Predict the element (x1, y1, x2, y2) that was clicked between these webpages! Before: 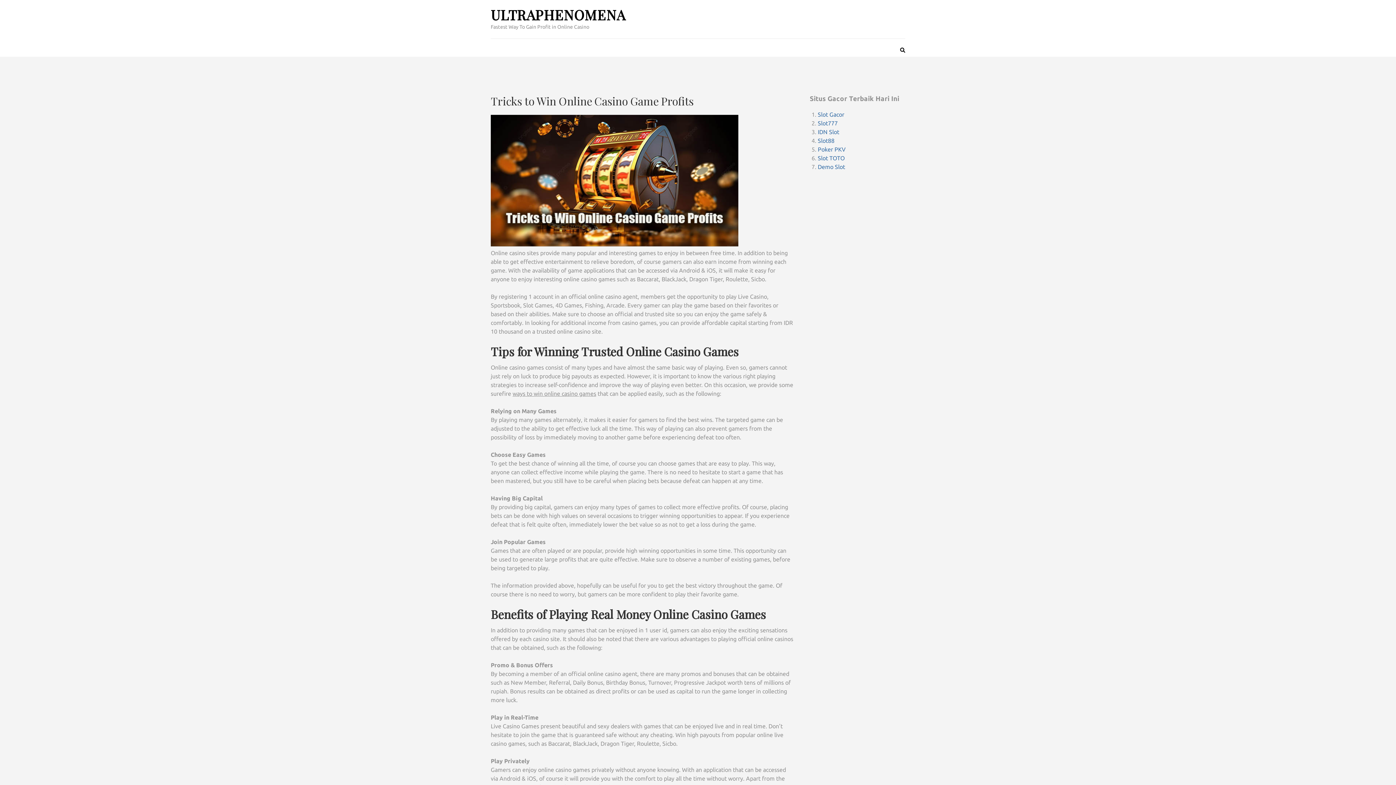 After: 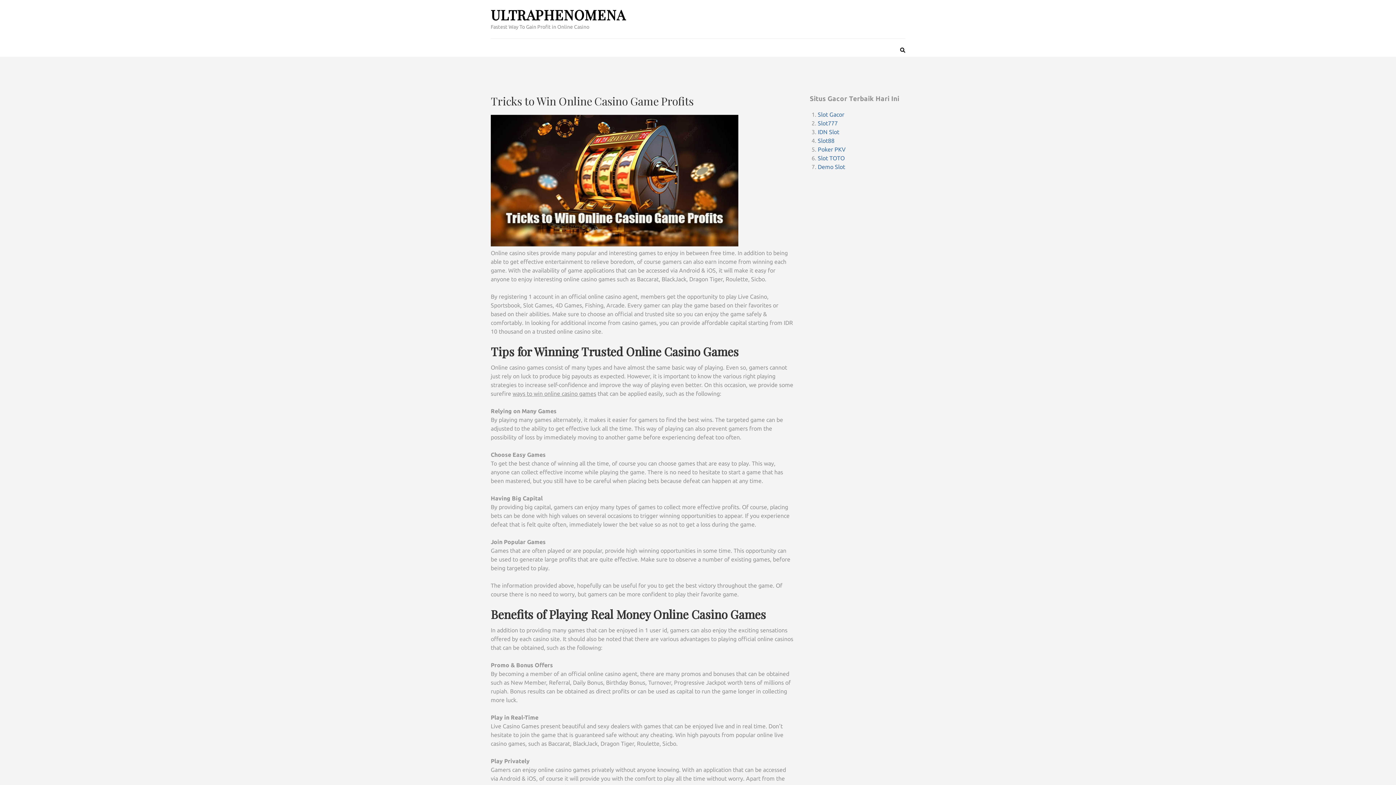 Action: label: ULTRAPHENOMENA bbox: (490, 5, 625, 24)